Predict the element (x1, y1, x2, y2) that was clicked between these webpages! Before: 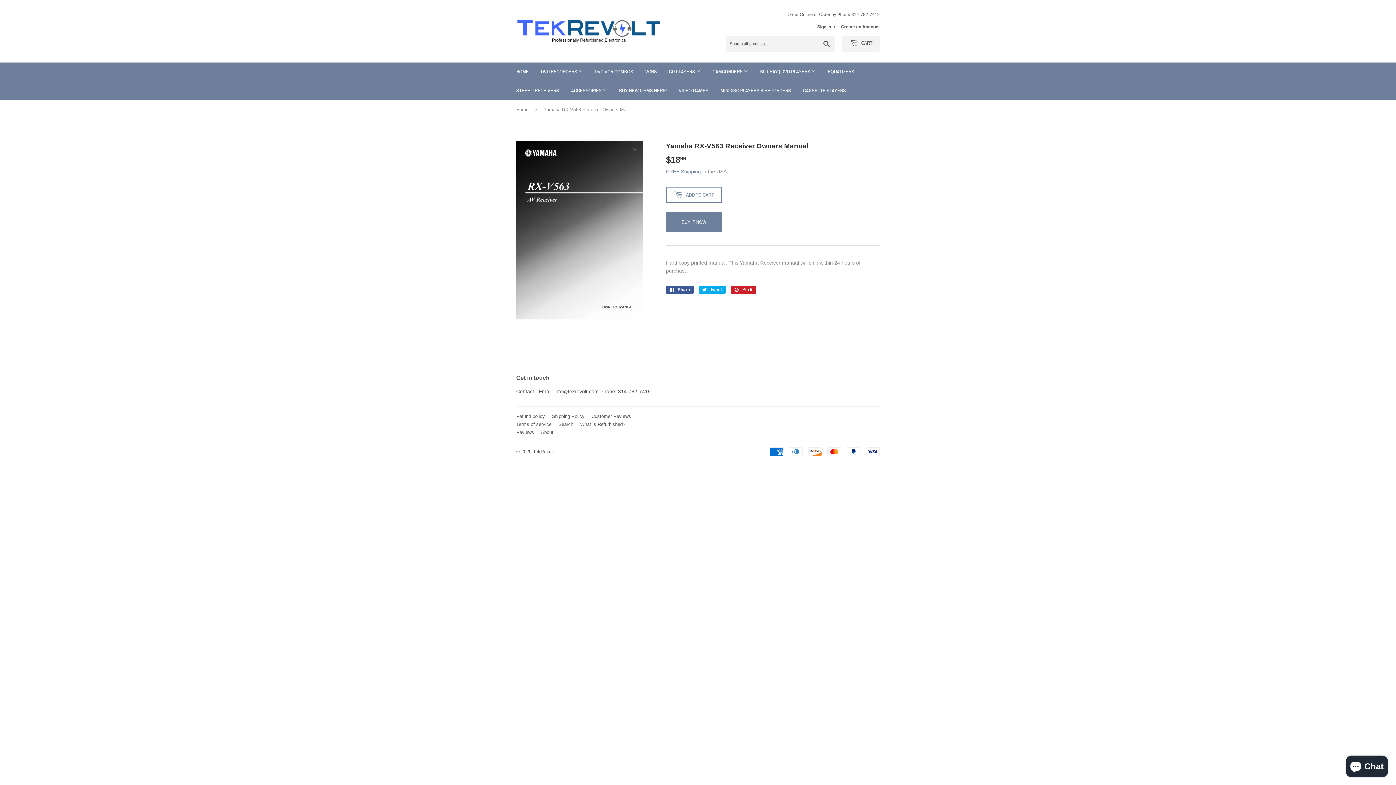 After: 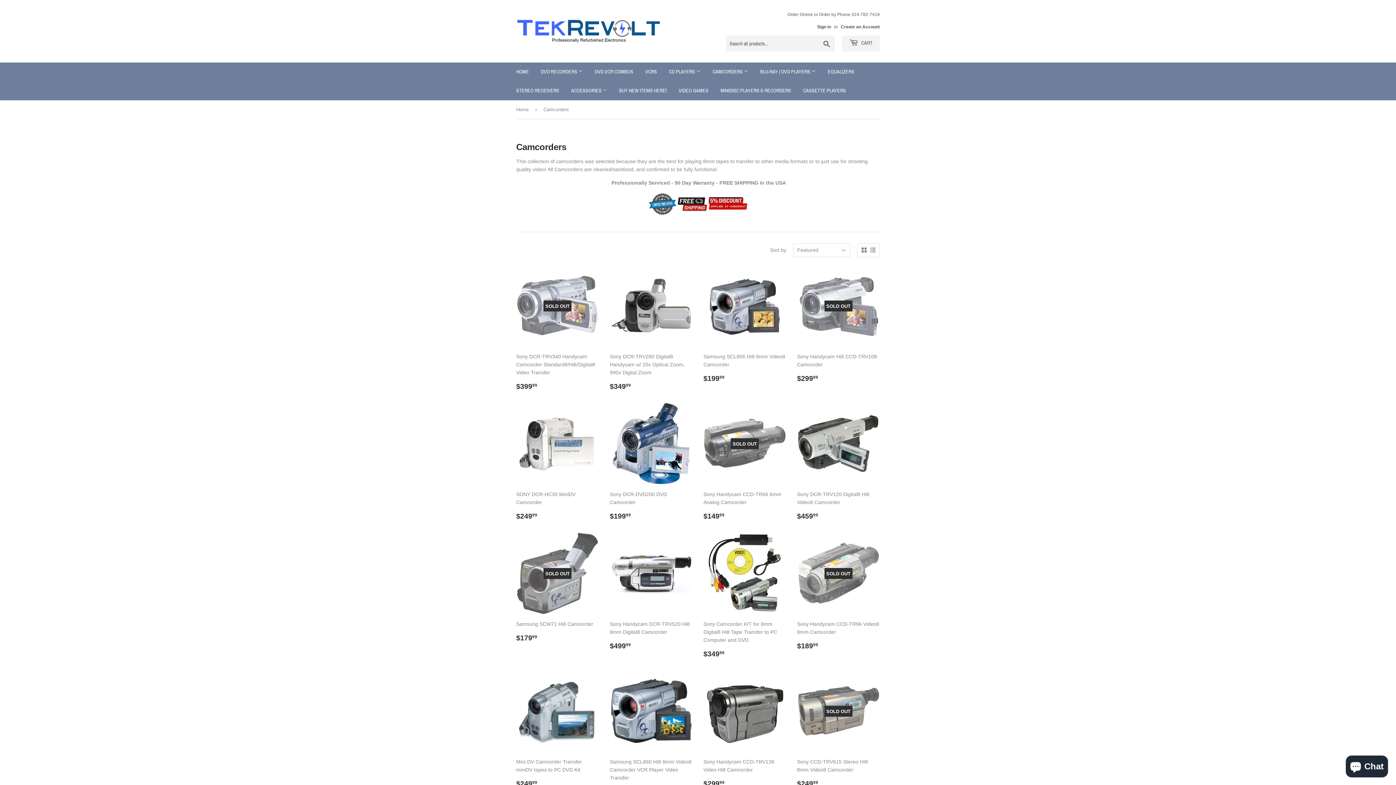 Action: label: CAMCORDERS  bbox: (707, 62, 753, 81)